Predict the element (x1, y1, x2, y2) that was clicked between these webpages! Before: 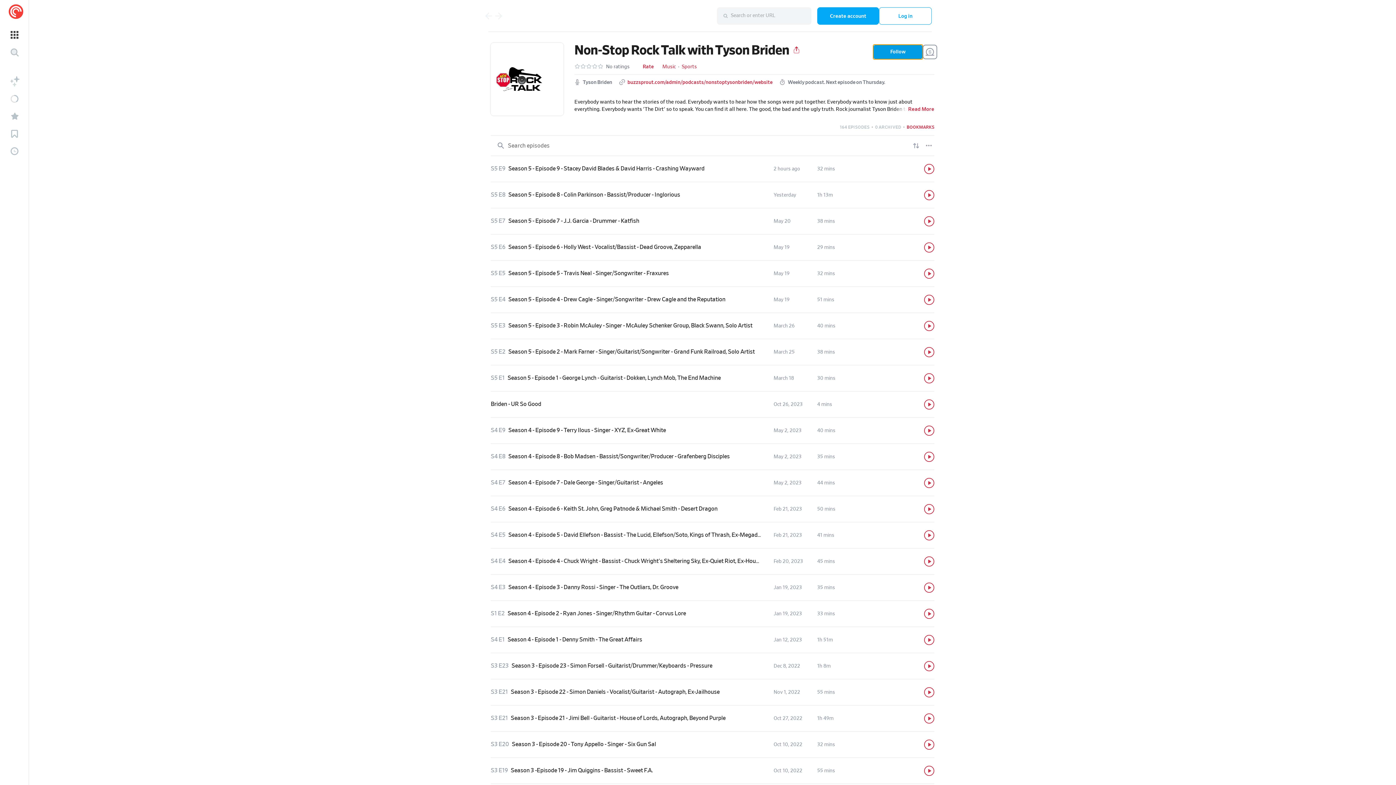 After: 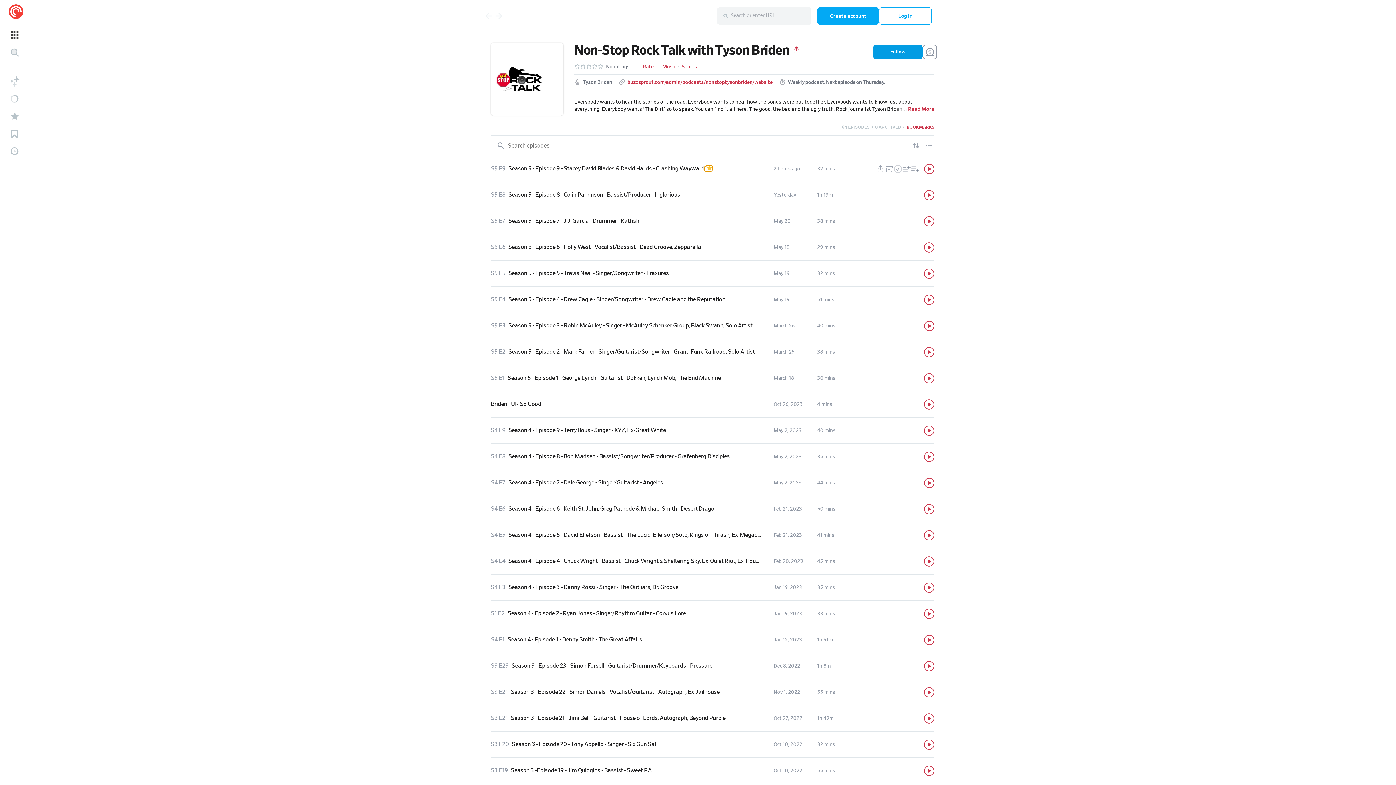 Action: bbox: (704, 166, 712, 171)